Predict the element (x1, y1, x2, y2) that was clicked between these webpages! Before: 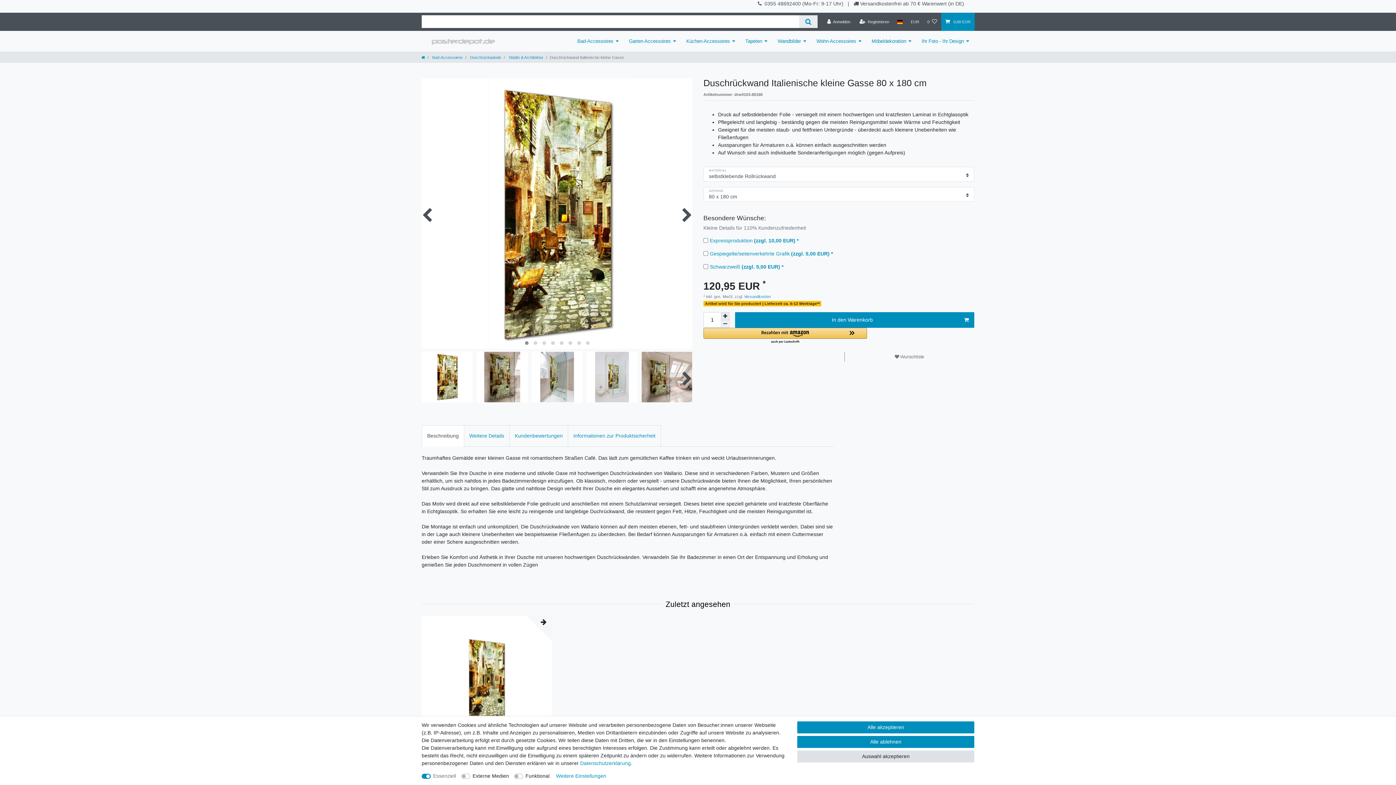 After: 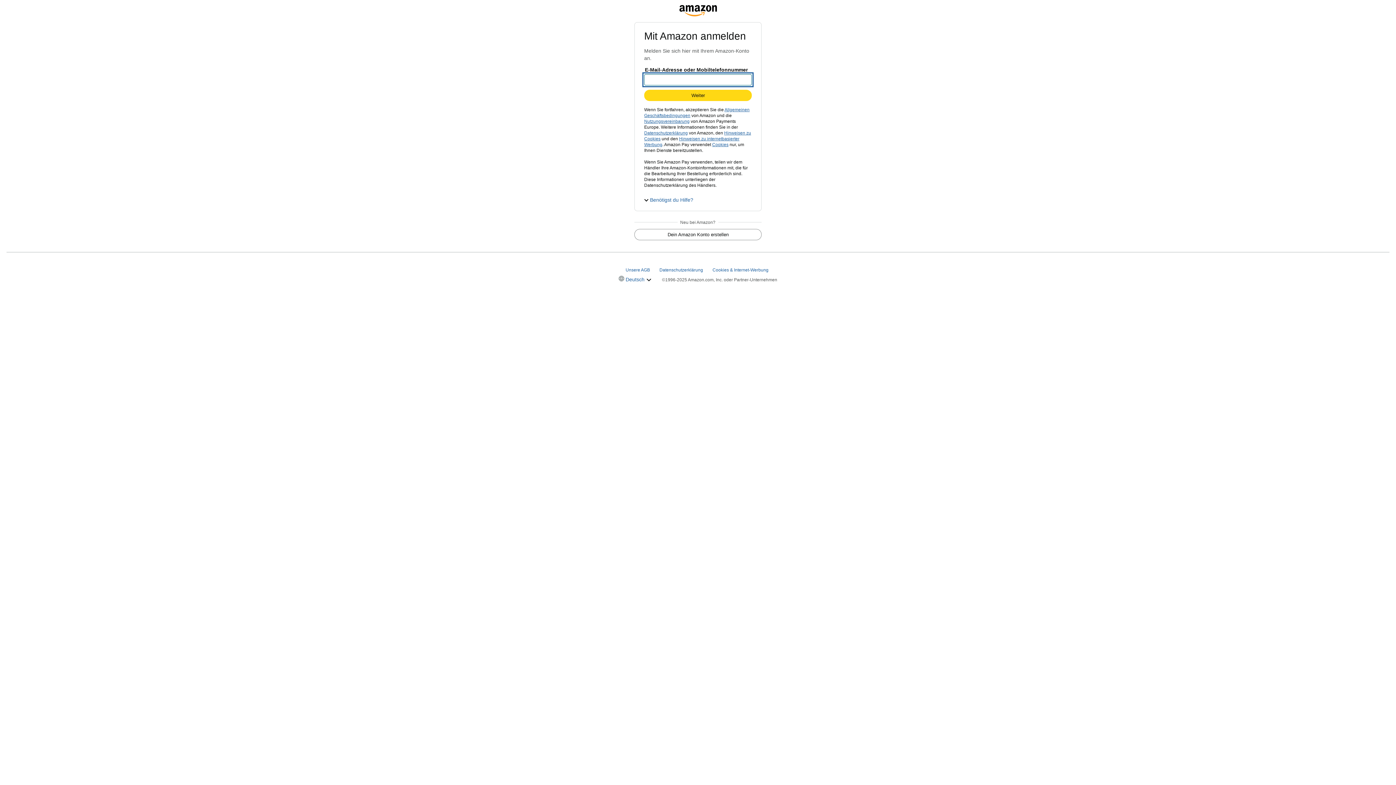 Action: label: Amazon Pay - Verwenden Sie Ihr Amazon-Konto bbox: (703, 328, 867, 344)